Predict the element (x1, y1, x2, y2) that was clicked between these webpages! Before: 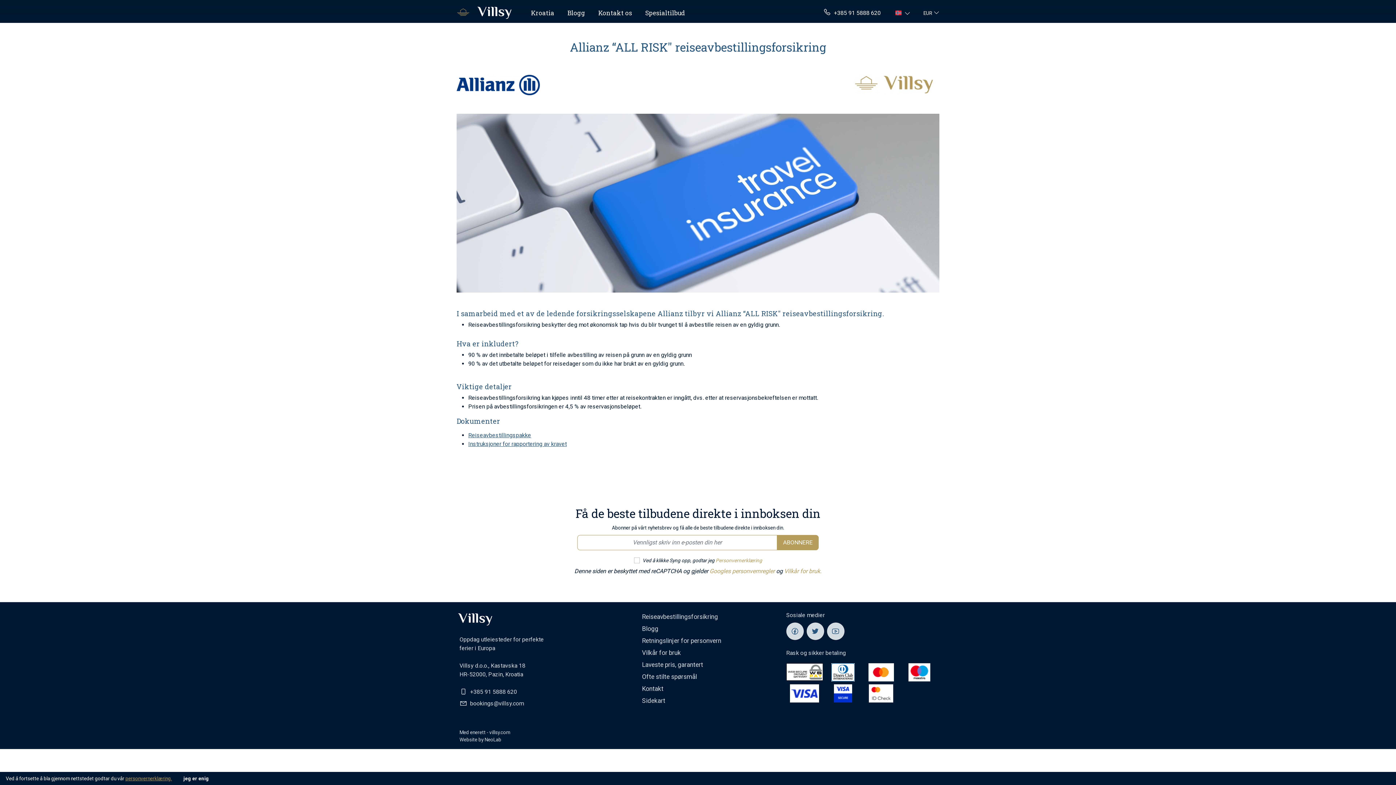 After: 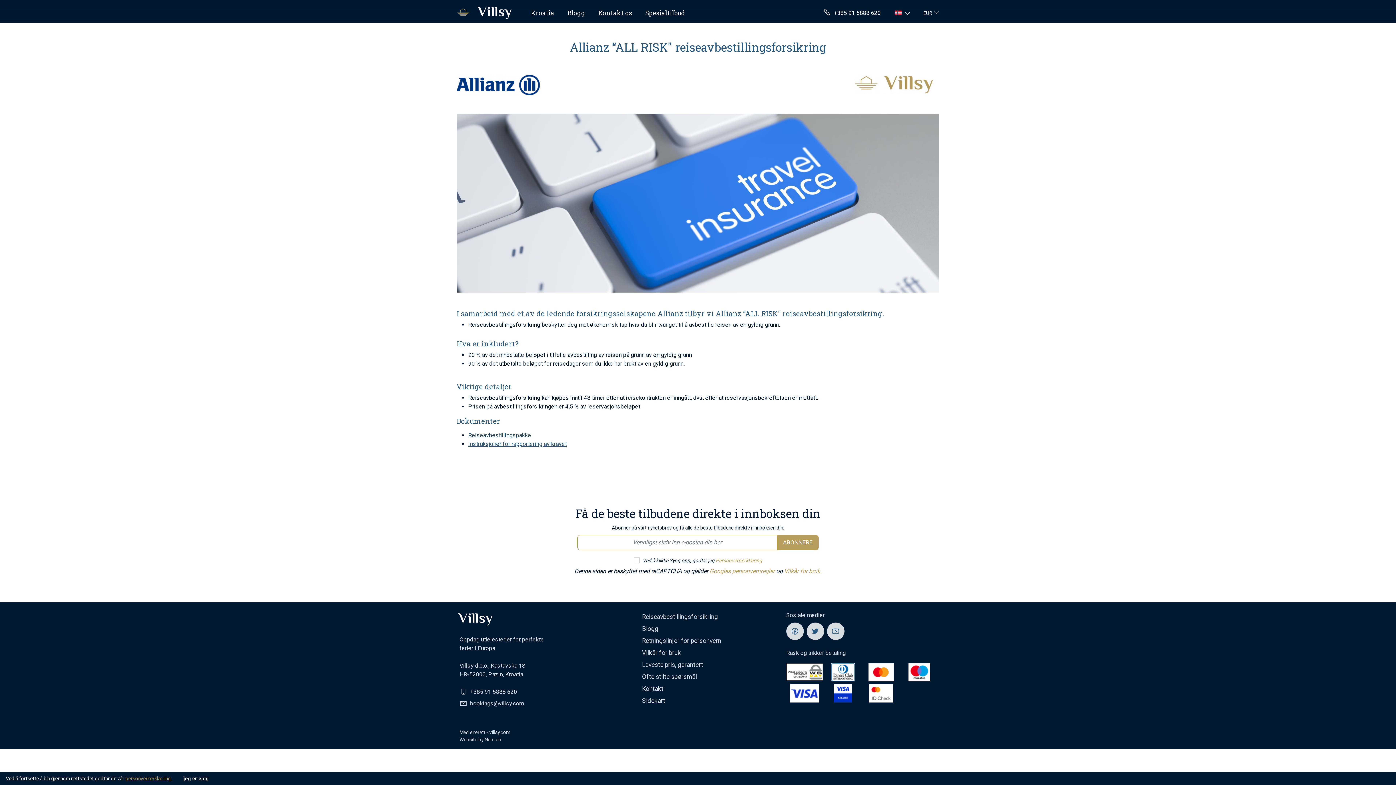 Action: bbox: (468, 431, 531, 438) label: Reiseavbestillingspakke